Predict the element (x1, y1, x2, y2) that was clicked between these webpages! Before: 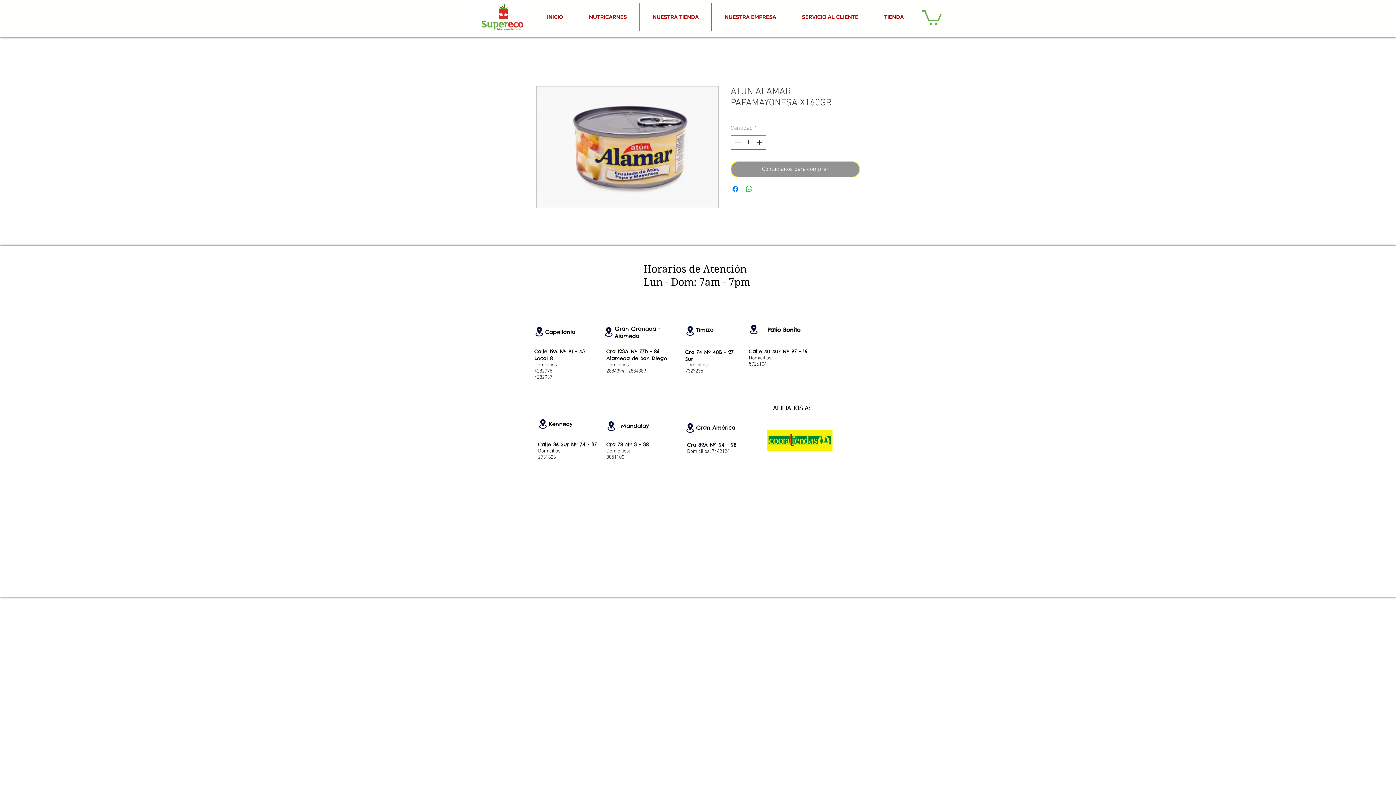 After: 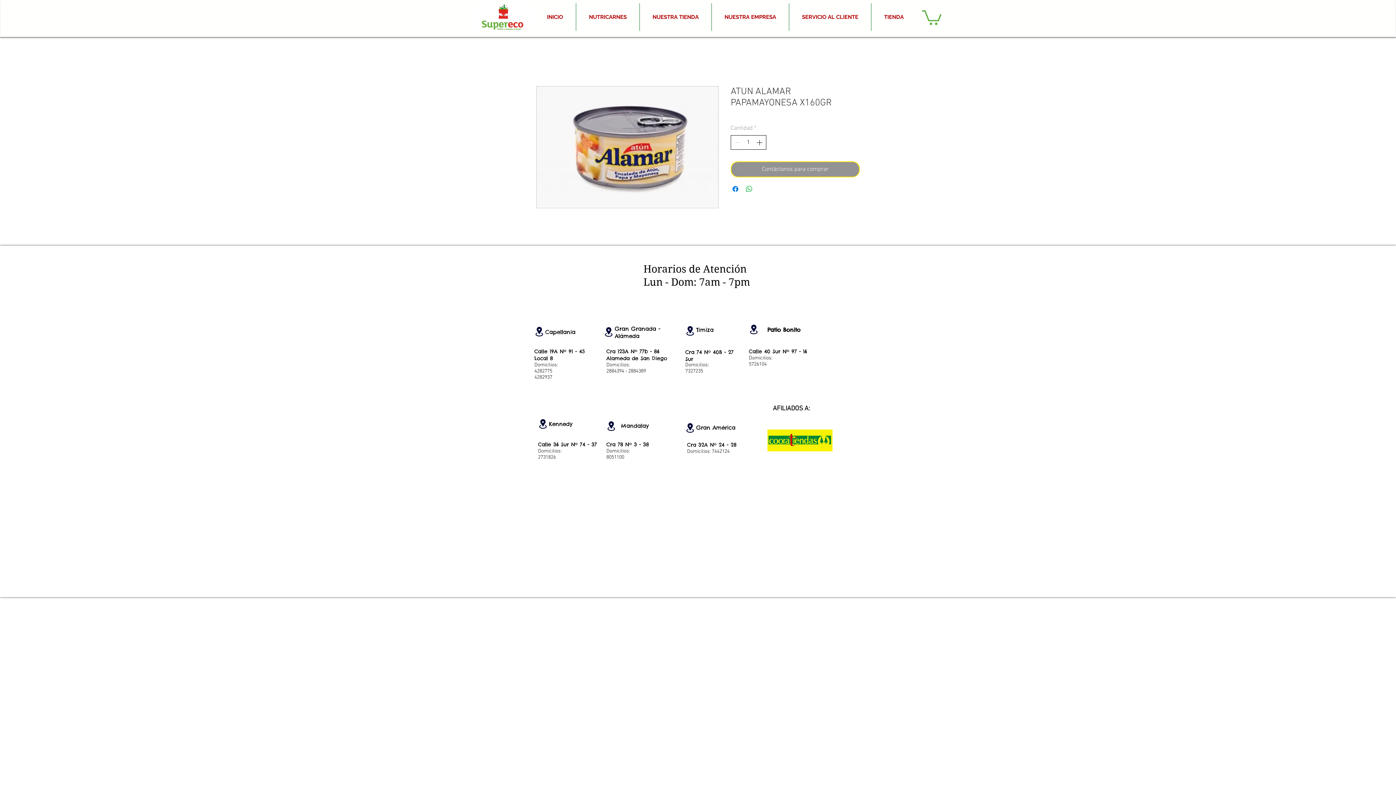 Action: bbox: (755, 135, 765, 149)